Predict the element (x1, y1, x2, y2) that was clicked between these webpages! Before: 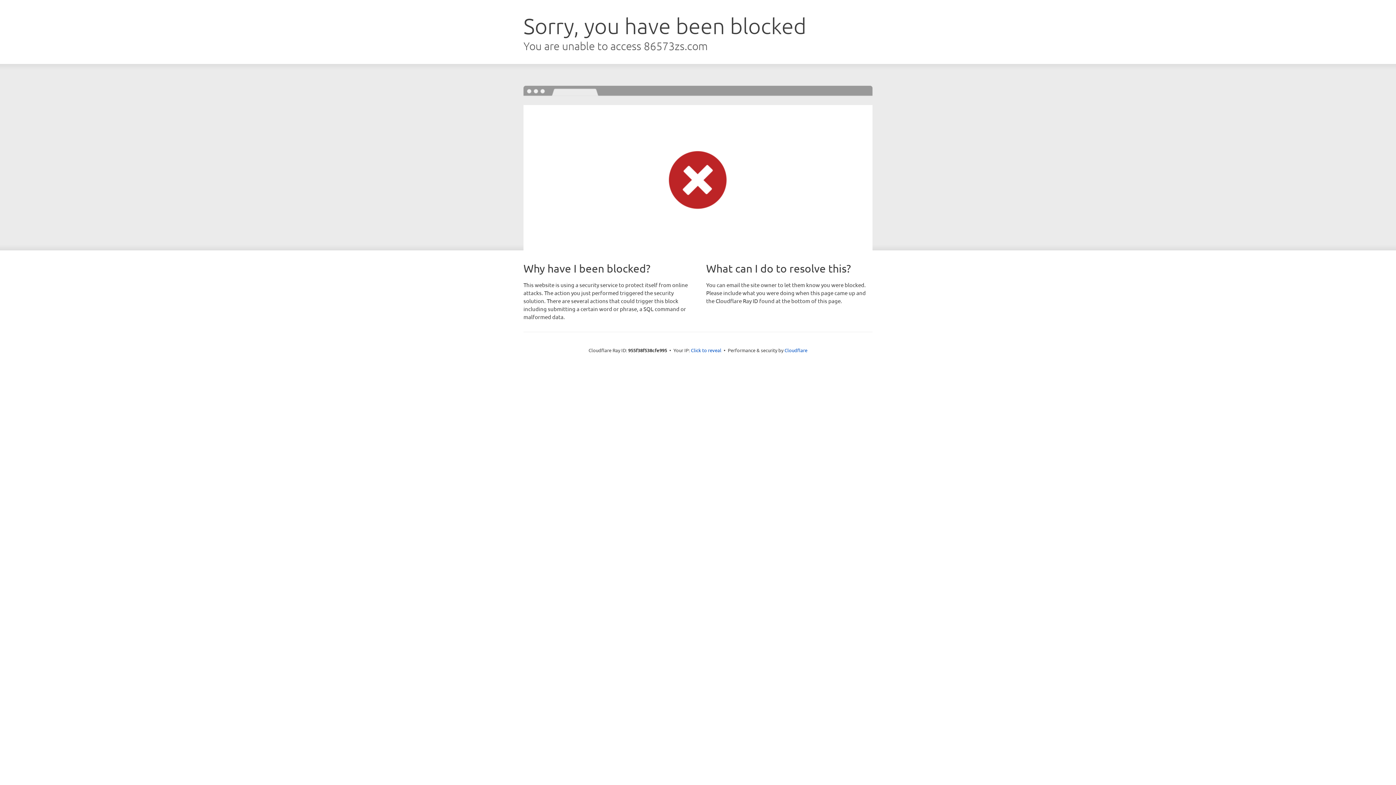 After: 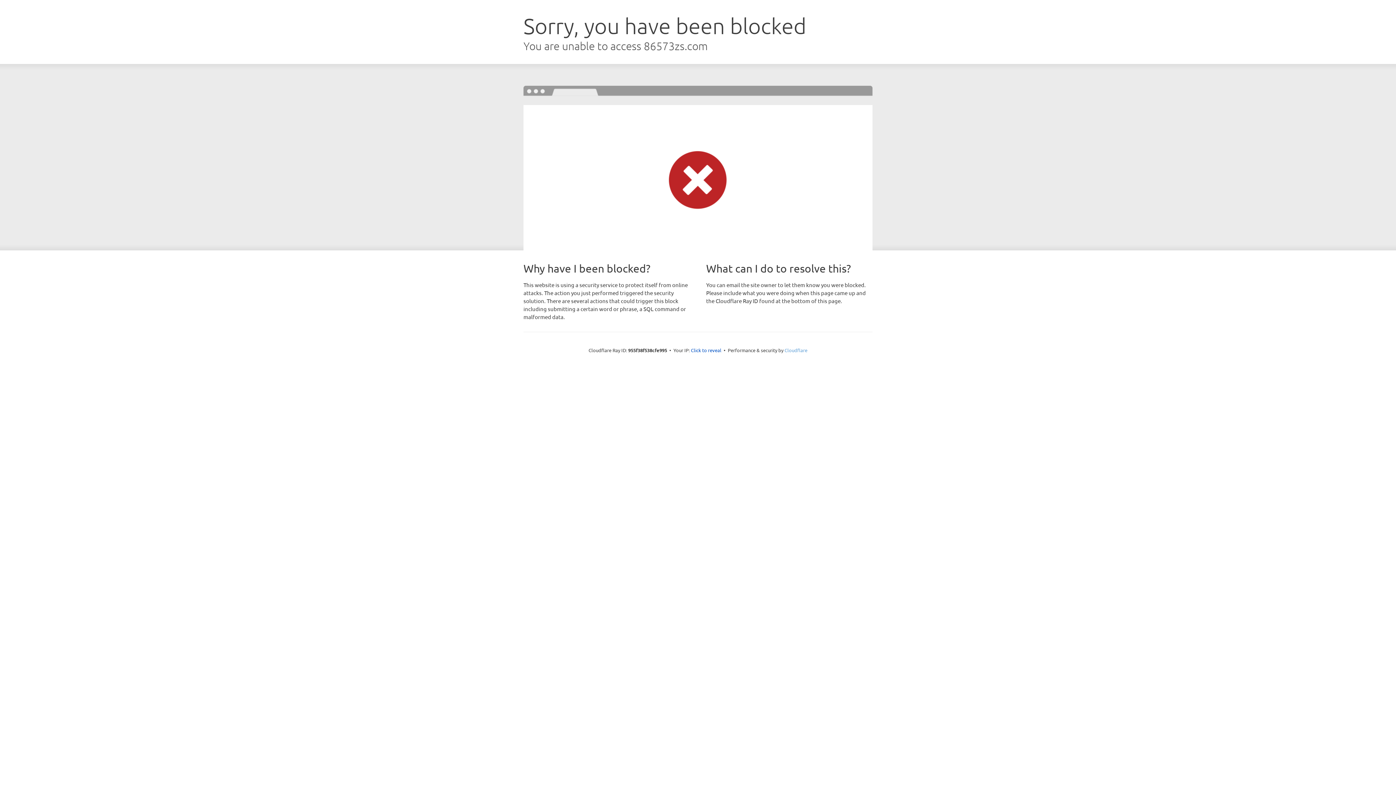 Action: label: Cloudflare bbox: (784, 347, 807, 353)